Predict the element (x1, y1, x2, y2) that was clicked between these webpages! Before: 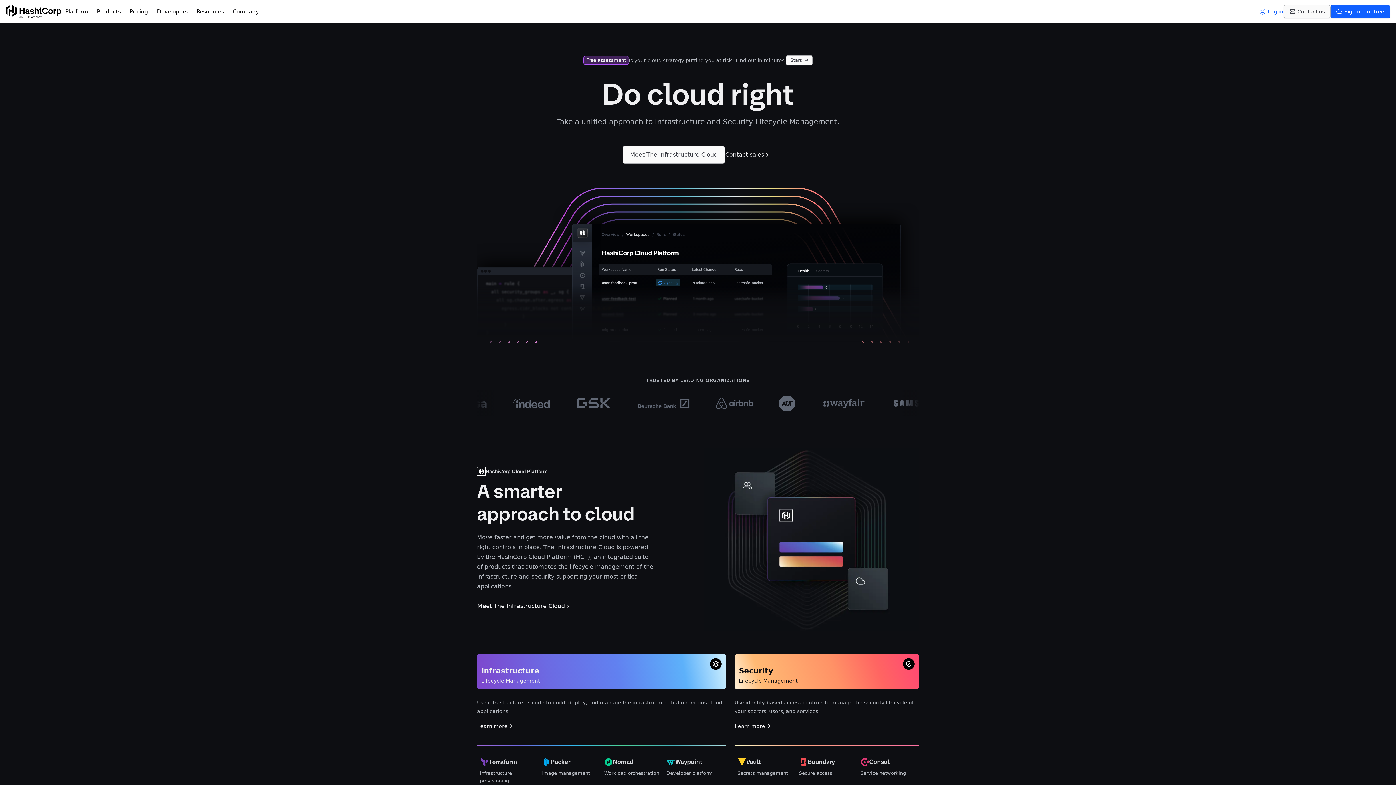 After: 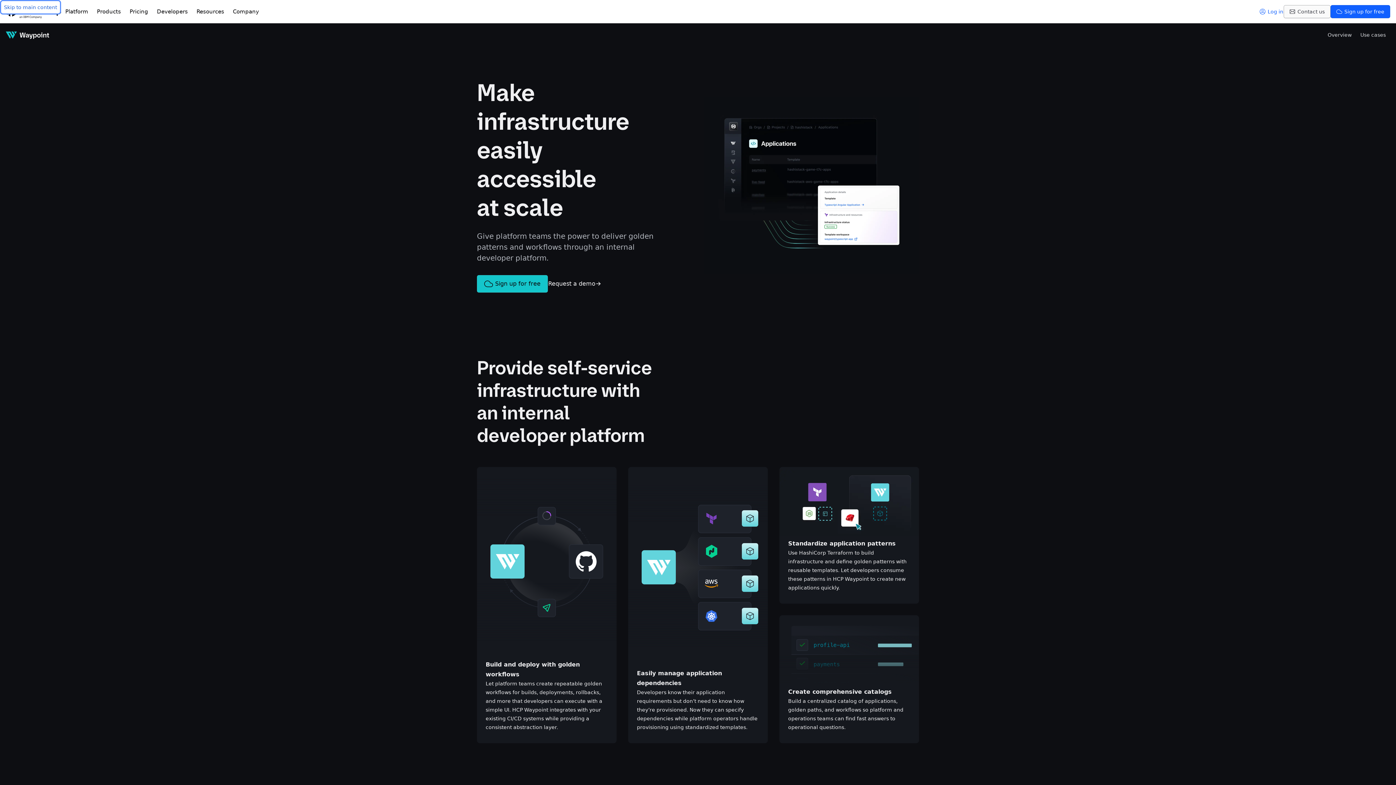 Action: bbox: (666, 758, 723, 777) label: Waypoint
Developer platform